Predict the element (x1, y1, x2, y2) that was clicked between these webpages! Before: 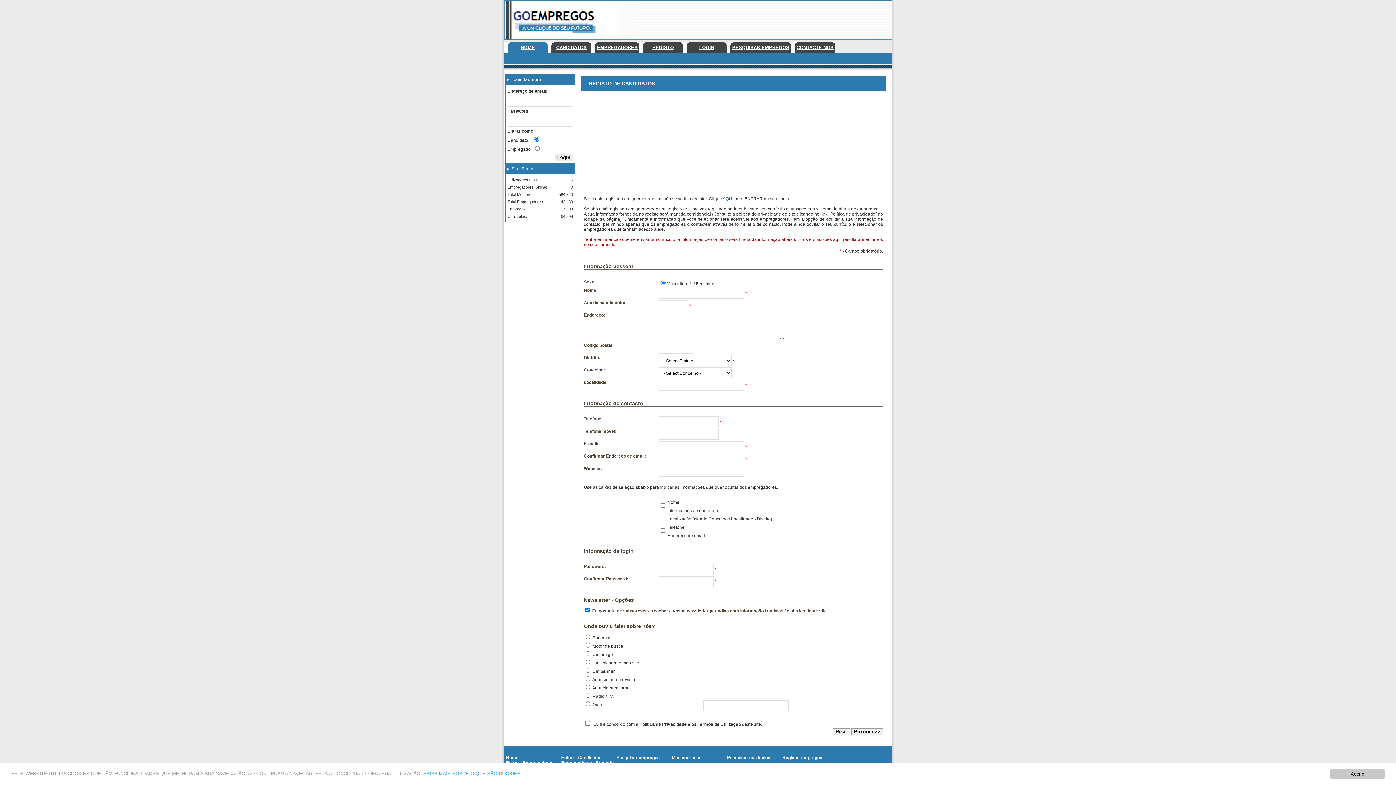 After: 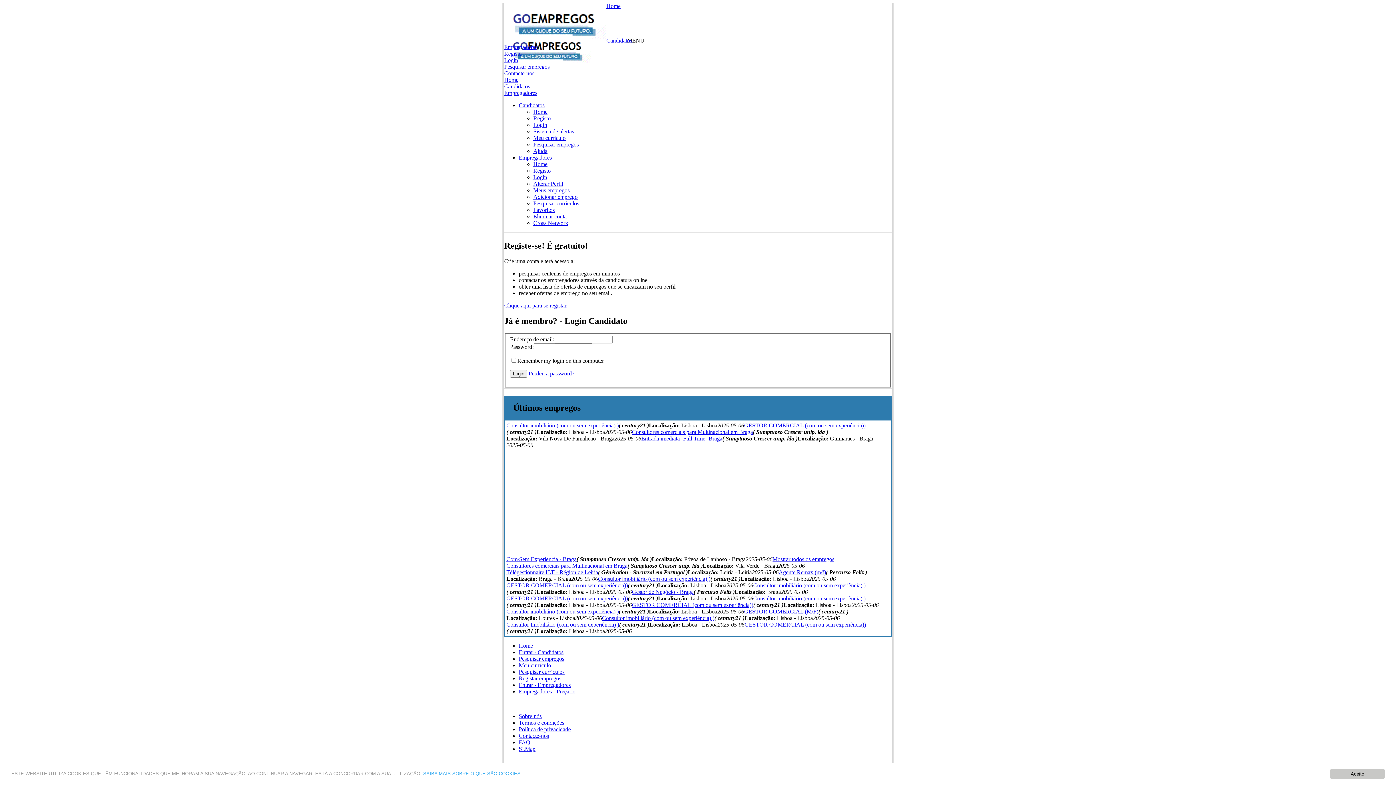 Action: label: AQUI bbox: (722, 196, 733, 201)